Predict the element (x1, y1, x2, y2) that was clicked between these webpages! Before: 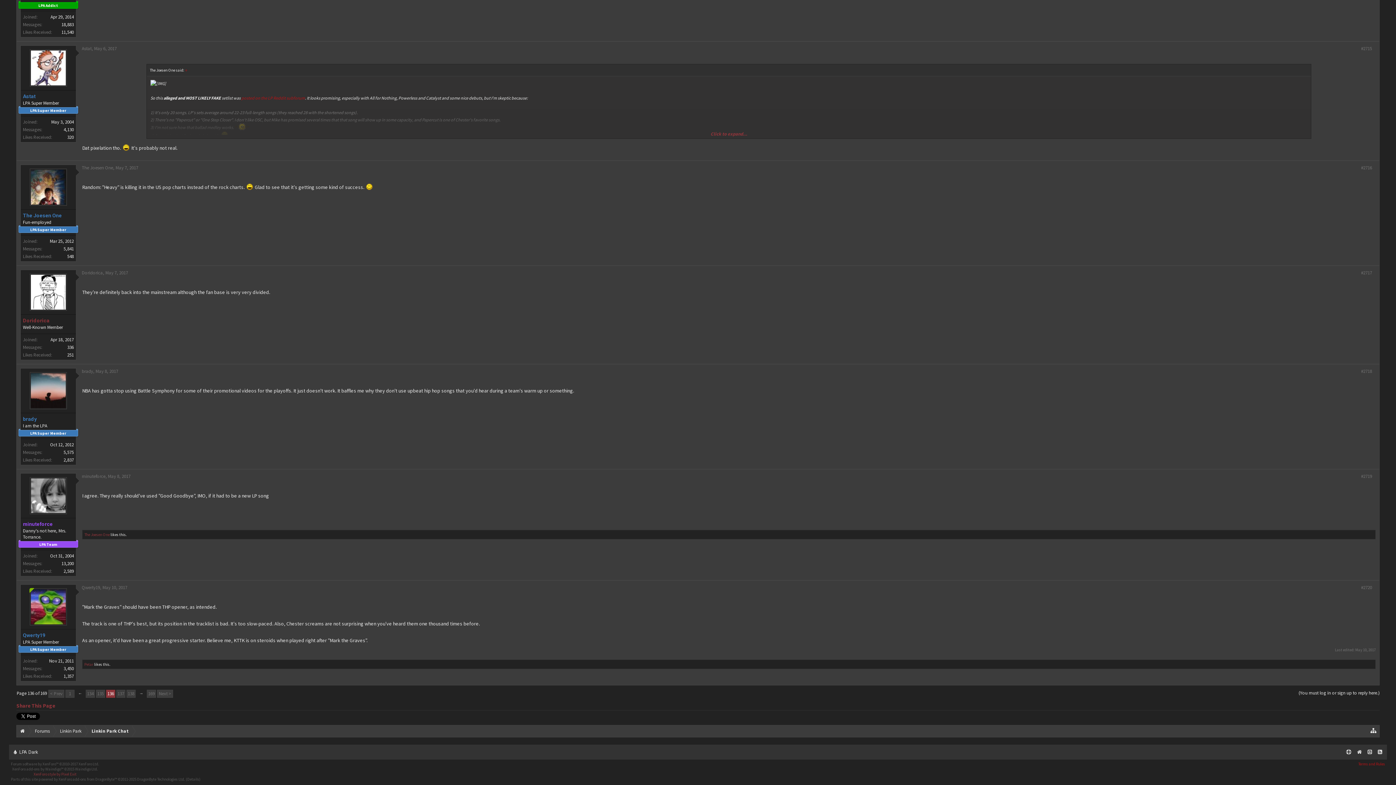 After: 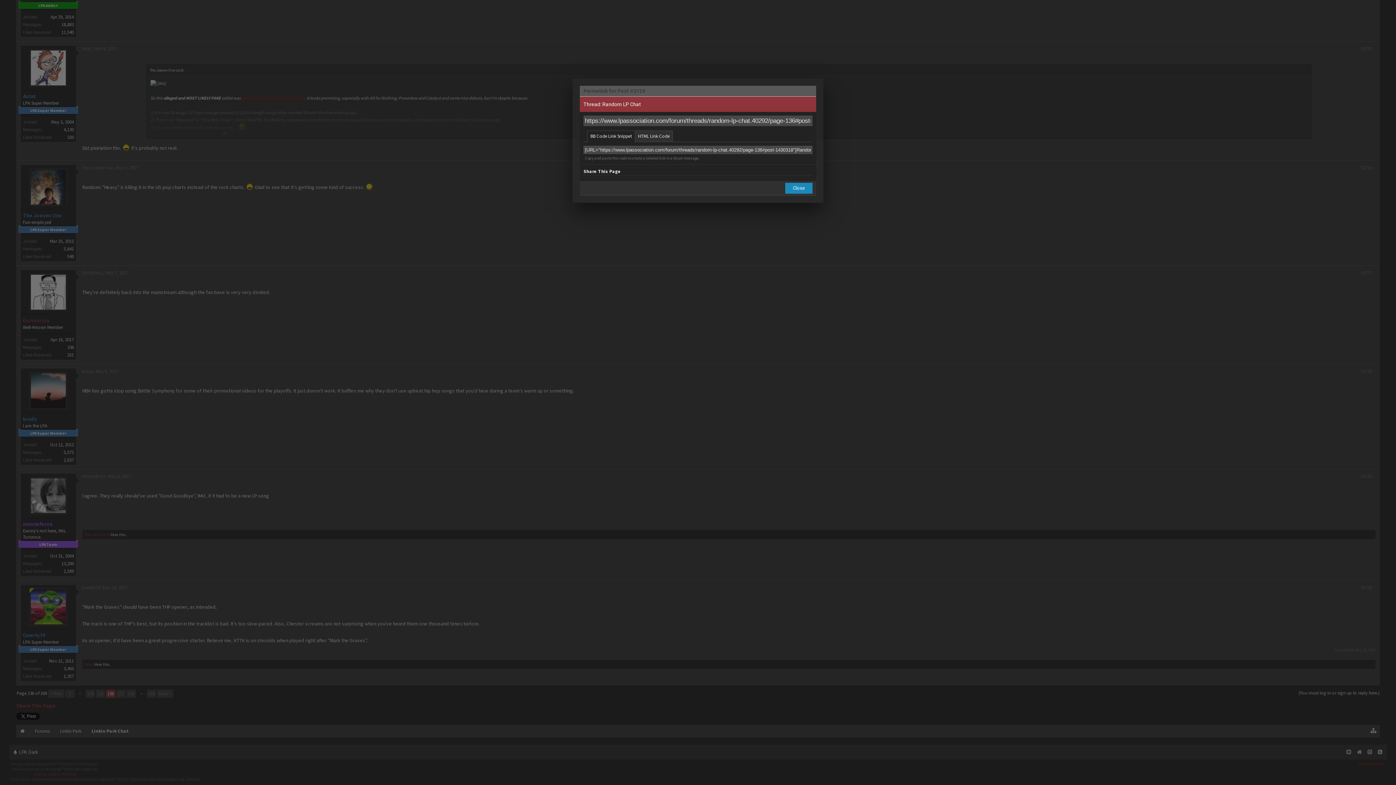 Action: bbox: (1361, 473, 1372, 479) label: #2719